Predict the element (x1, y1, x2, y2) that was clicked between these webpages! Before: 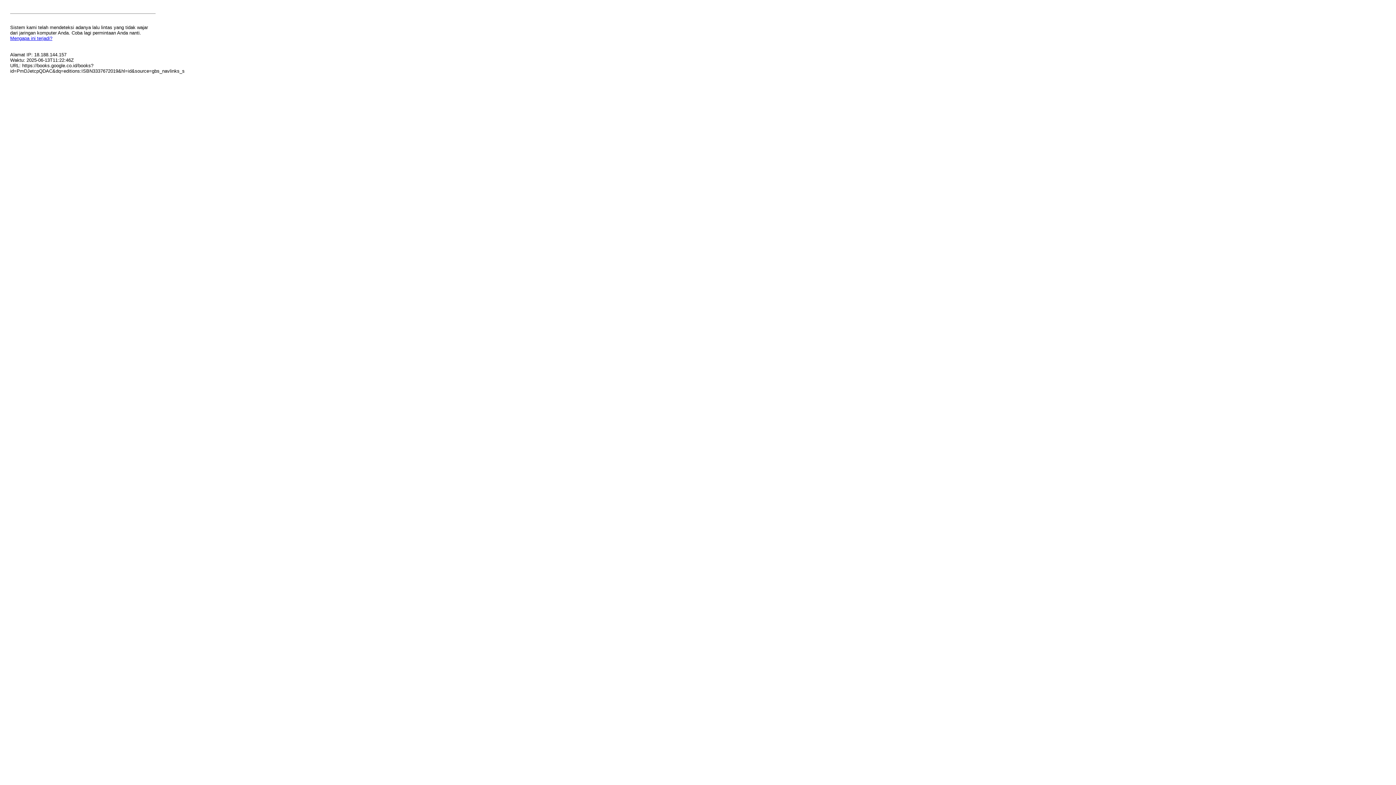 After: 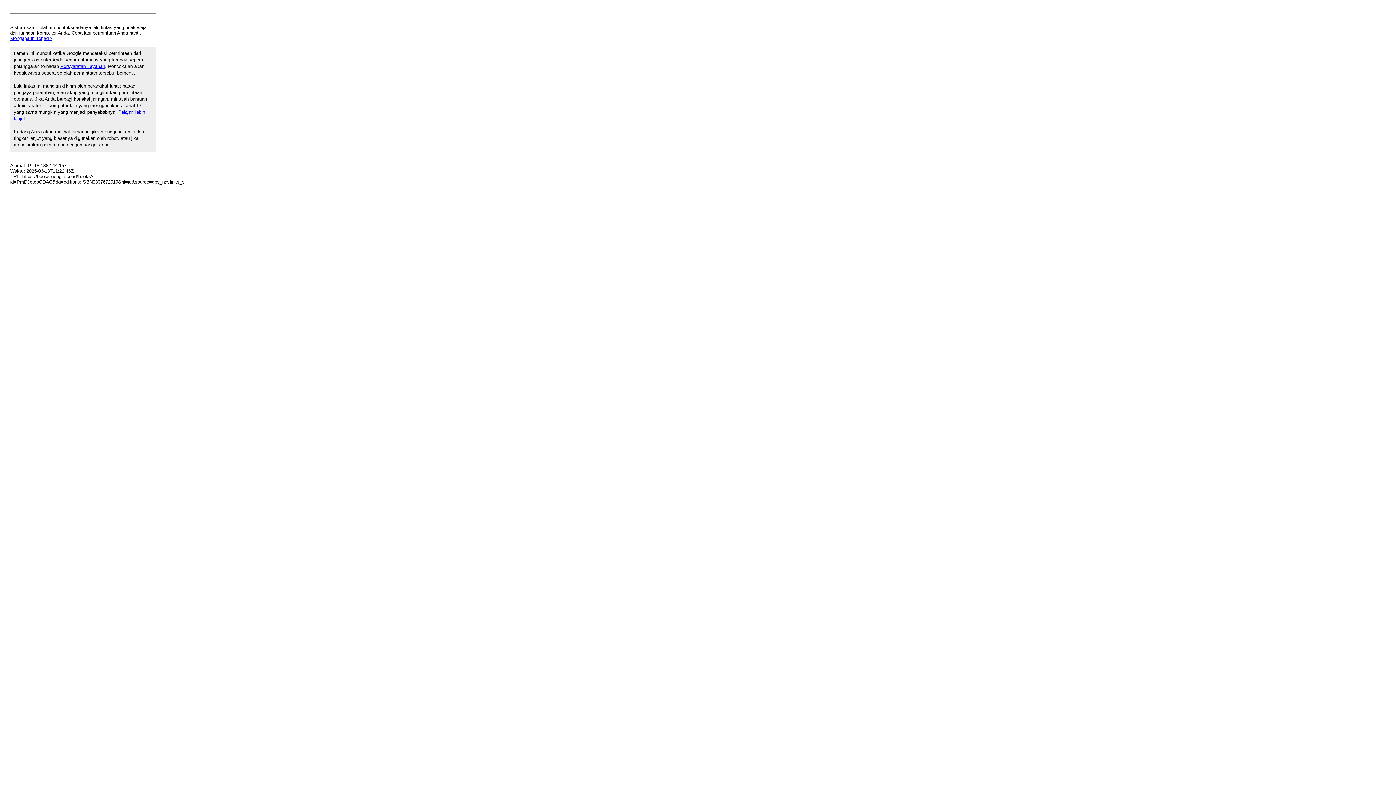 Action: label: Mengapa ini terjadi? bbox: (10, 35, 52, 41)